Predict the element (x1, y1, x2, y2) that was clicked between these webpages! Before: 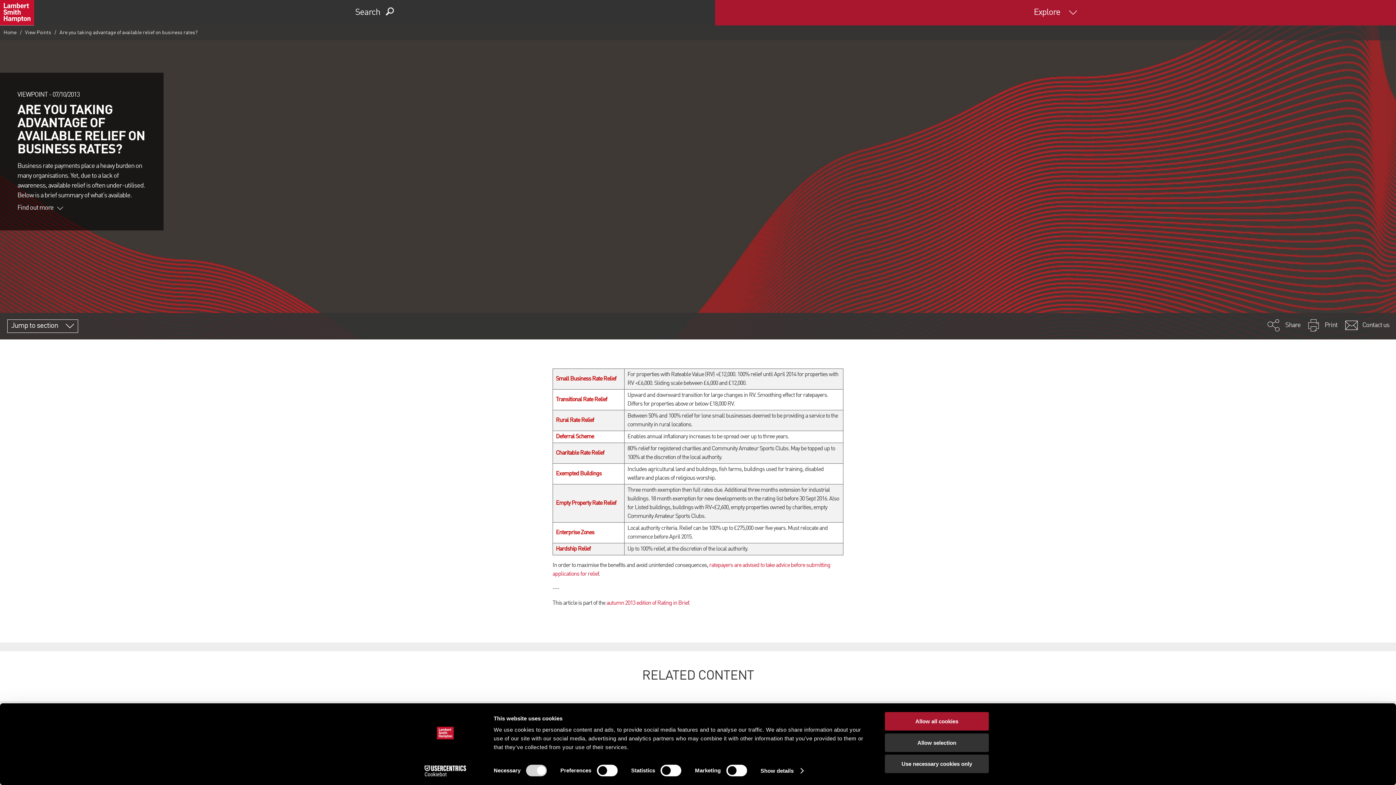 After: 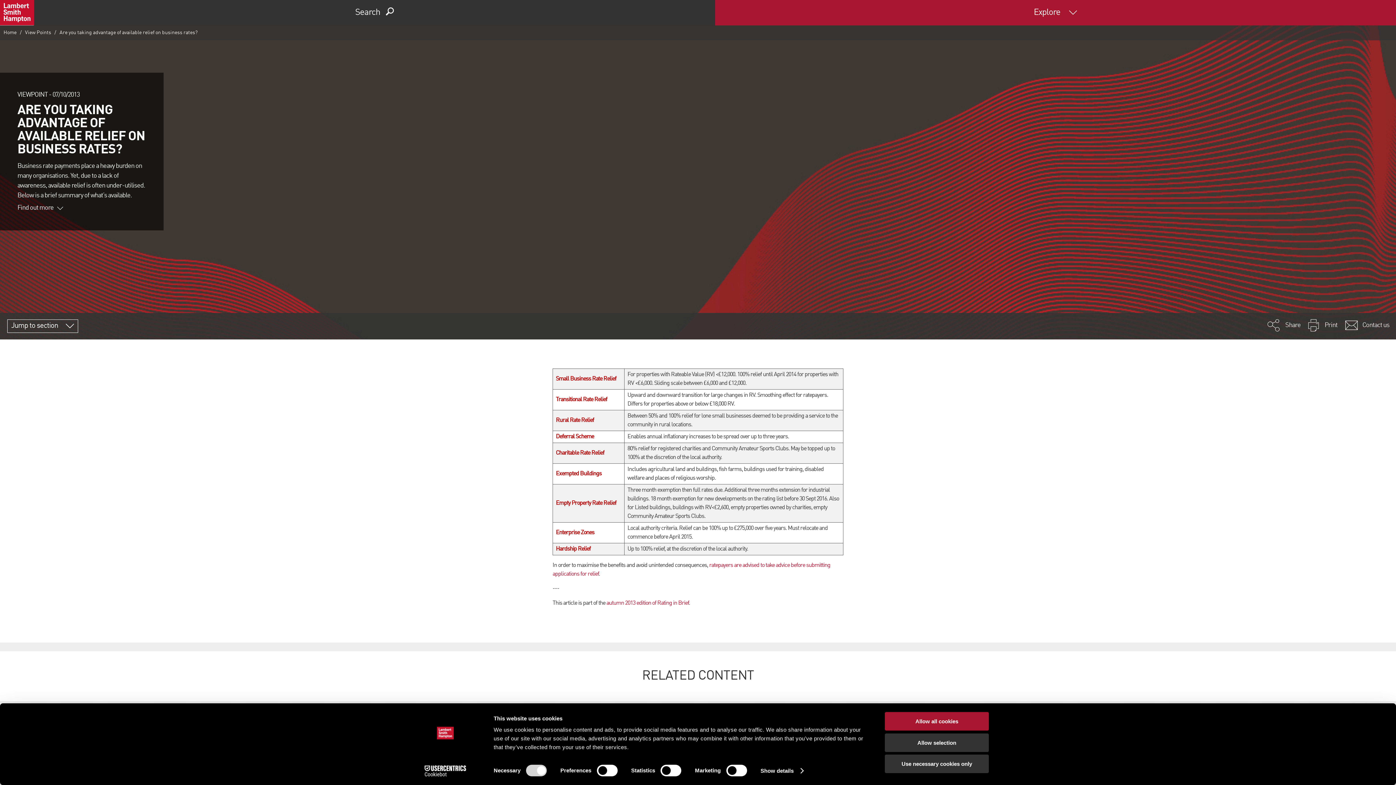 Action: bbox: (413, 765, 477, 776) label: Cookiebot - opens in a new window